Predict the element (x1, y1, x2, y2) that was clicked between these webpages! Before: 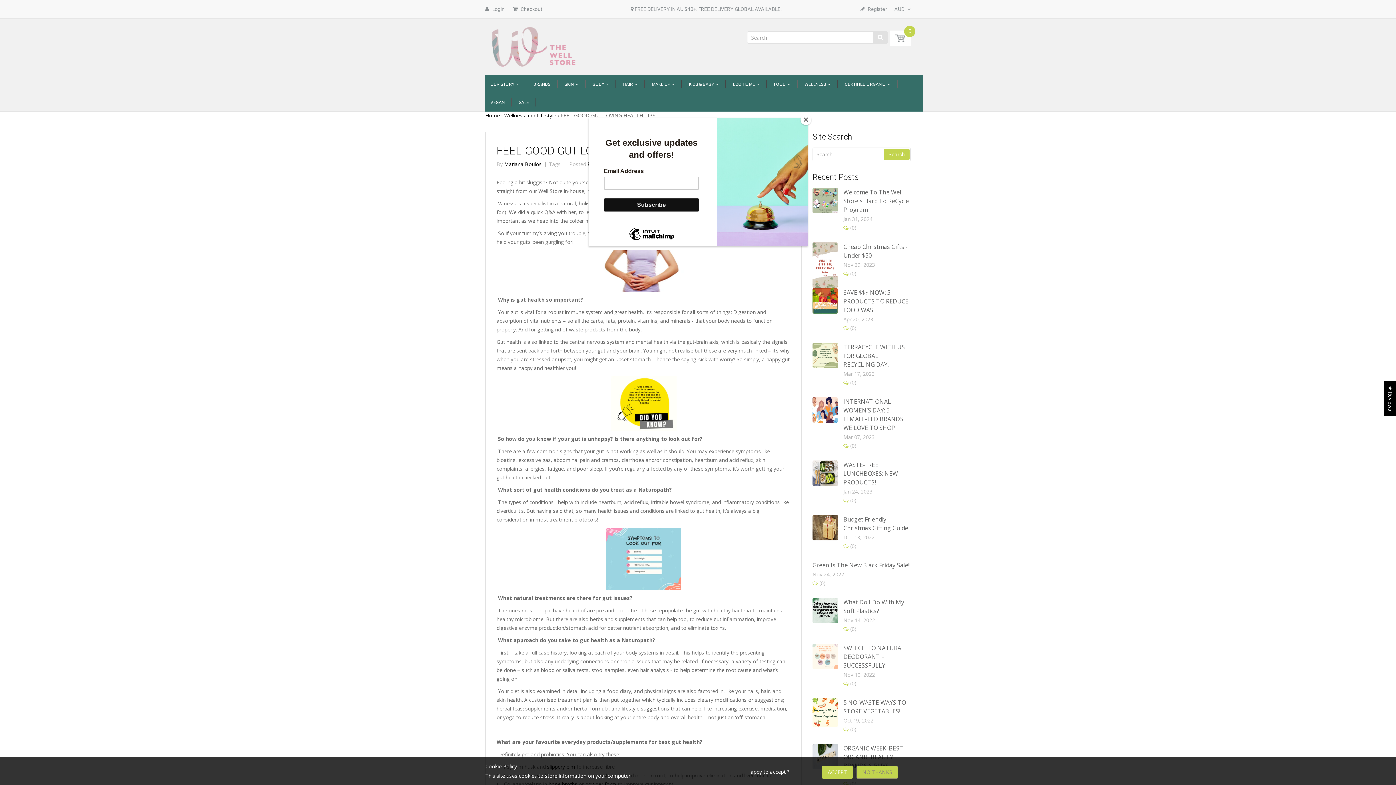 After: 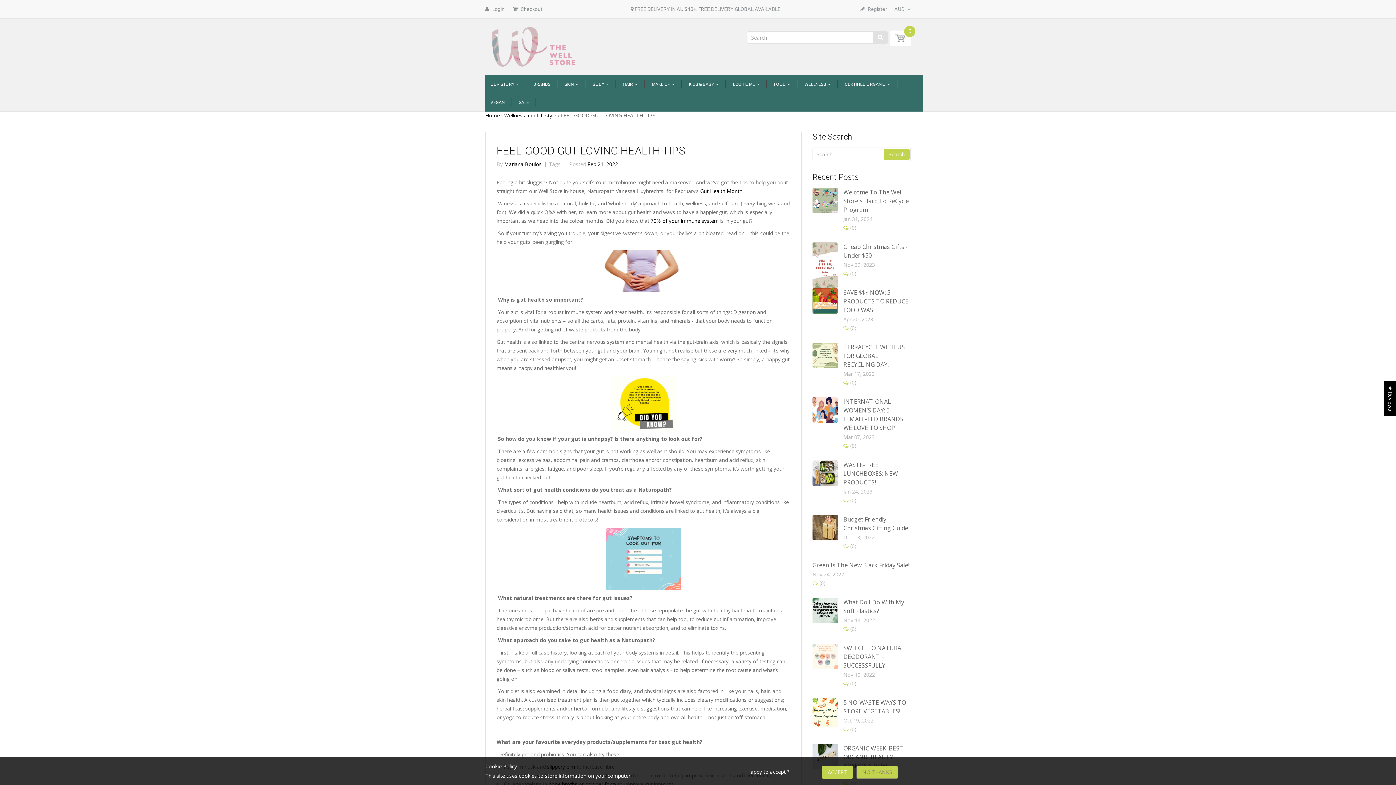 Action: label: Close bbox: (800, 114, 811, 125)